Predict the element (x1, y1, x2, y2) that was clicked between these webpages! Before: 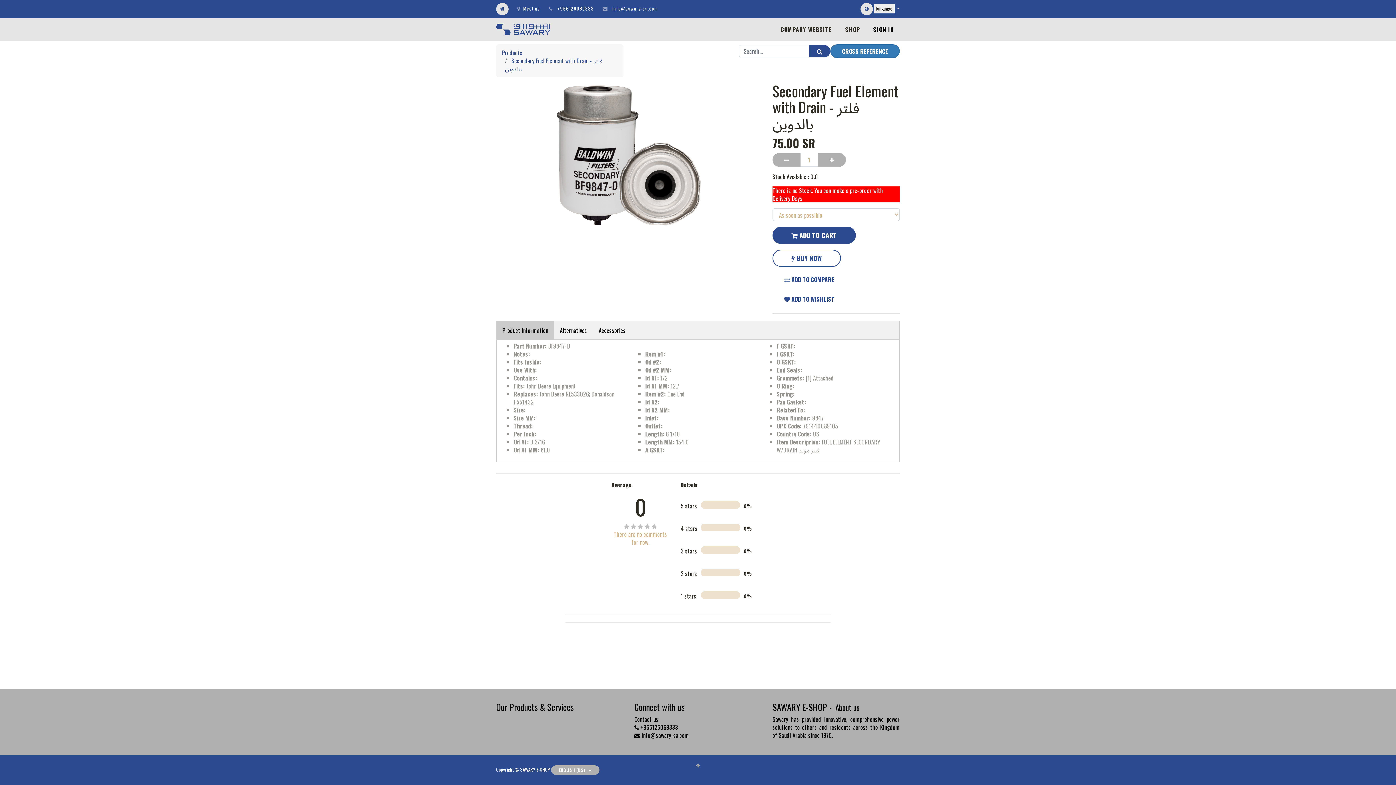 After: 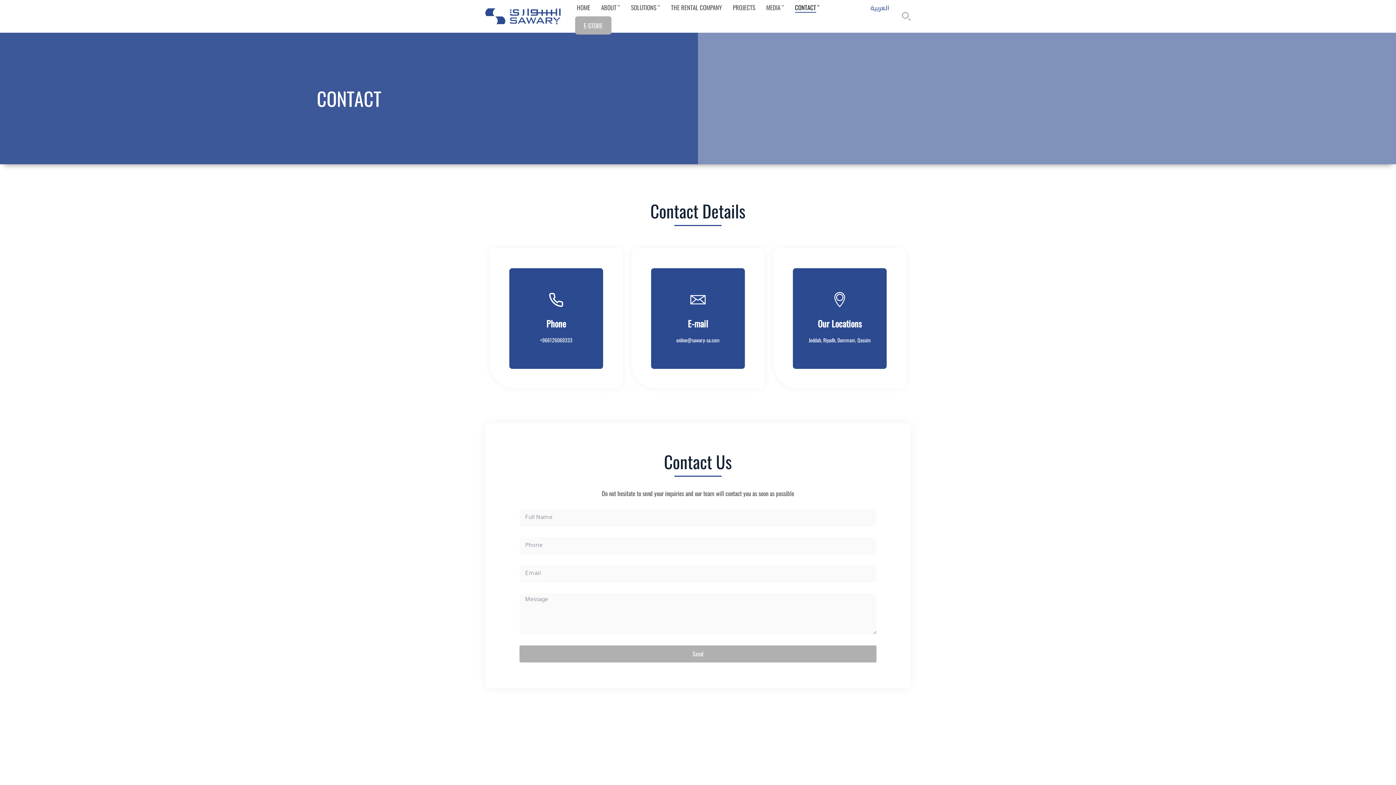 Action: bbox: (634, 700, 684, 713) label: Connect with us